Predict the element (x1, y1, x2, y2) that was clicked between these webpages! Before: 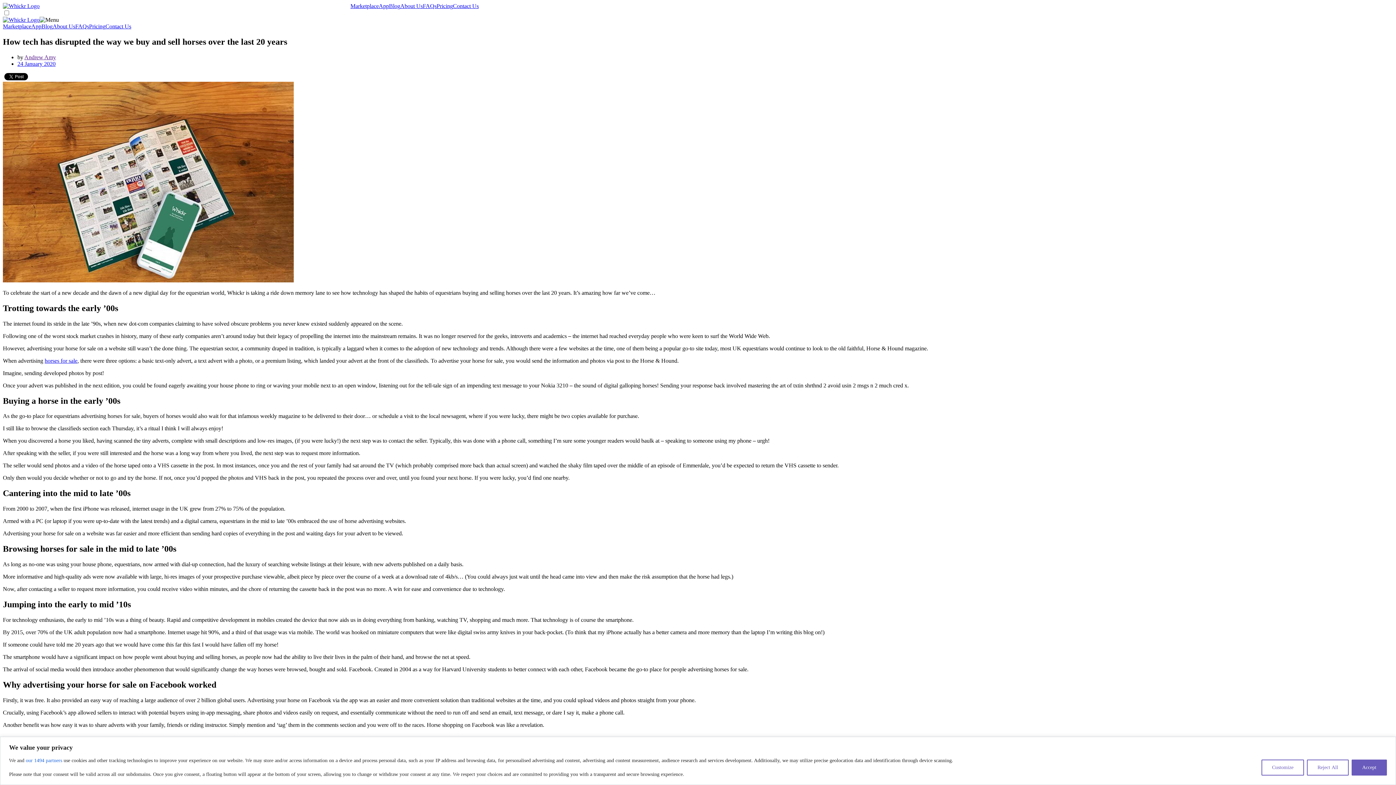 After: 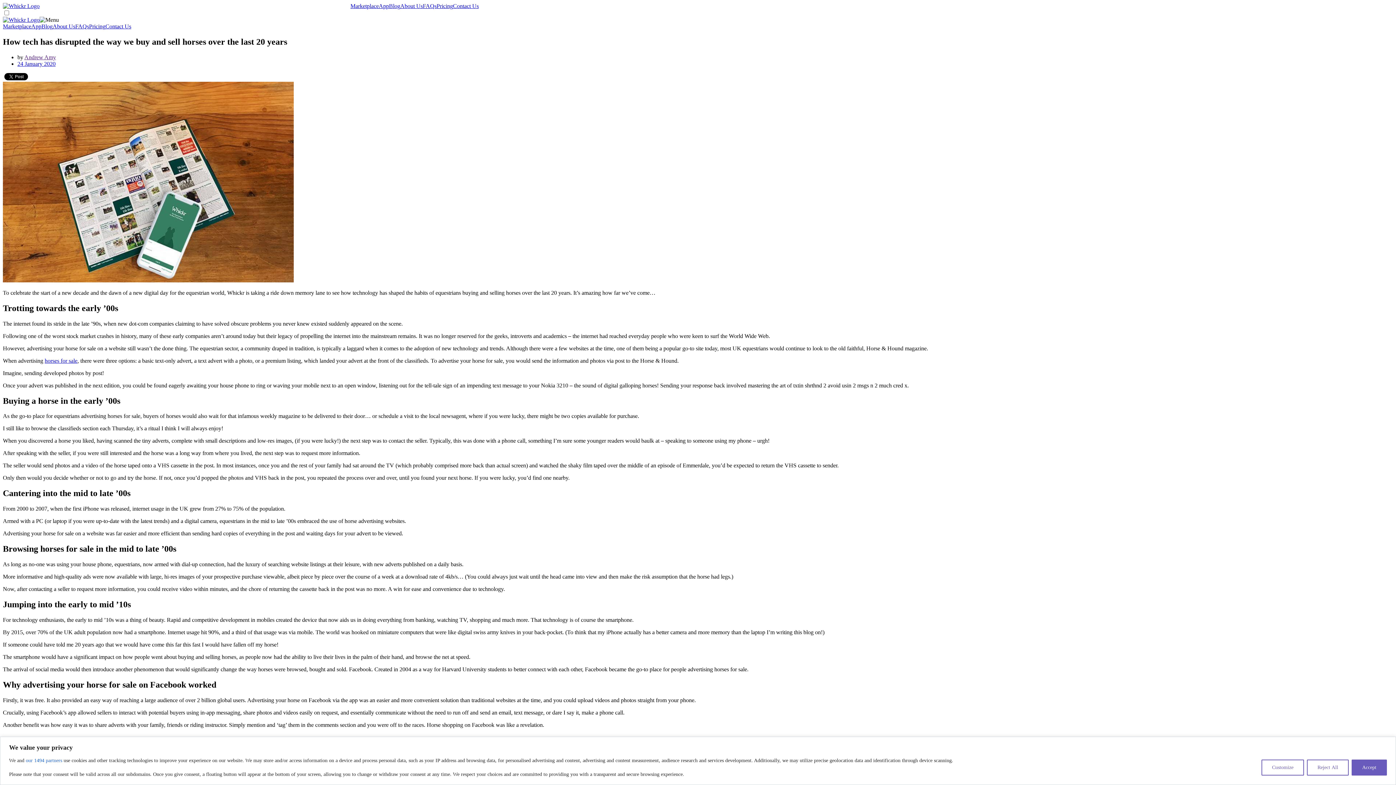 Action: label: Andrew Amy bbox: (24, 54, 56, 60)